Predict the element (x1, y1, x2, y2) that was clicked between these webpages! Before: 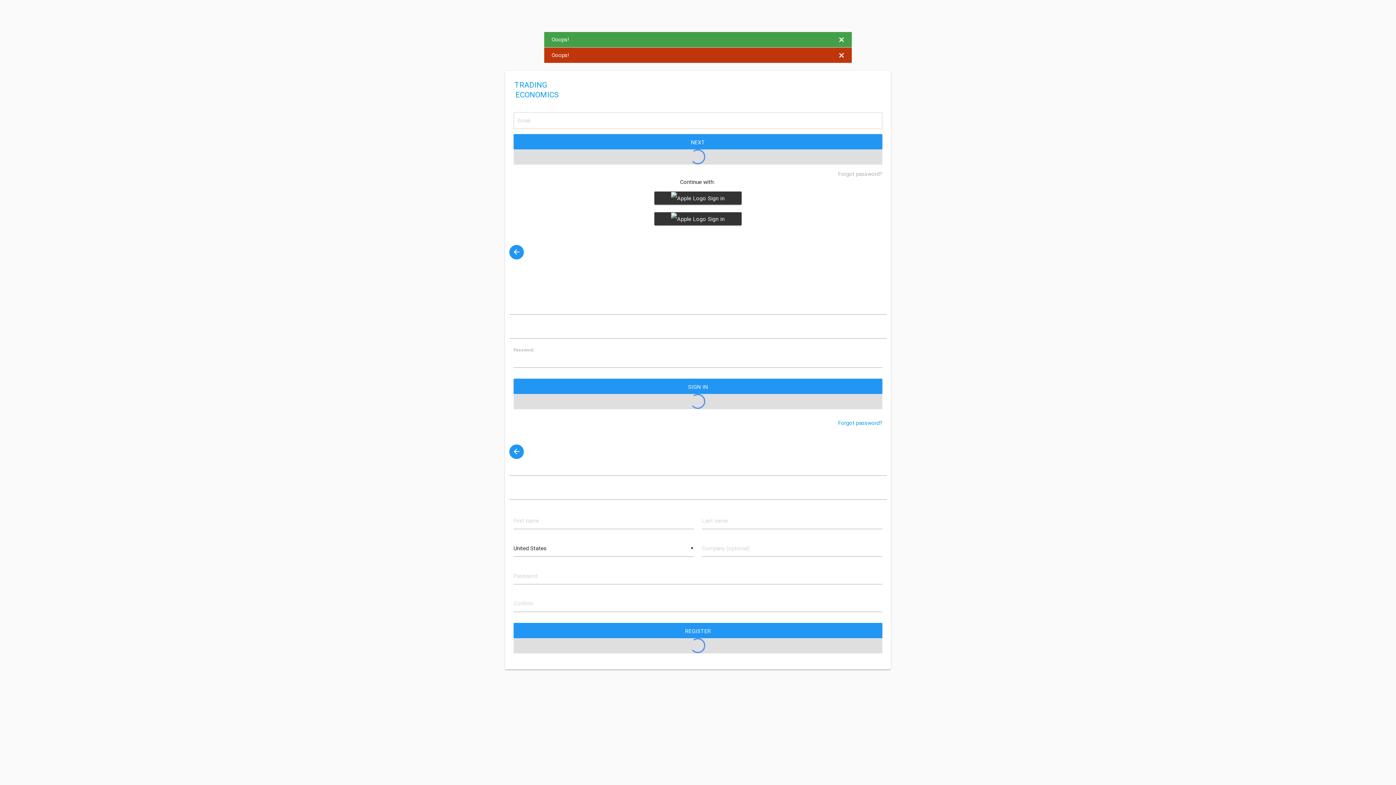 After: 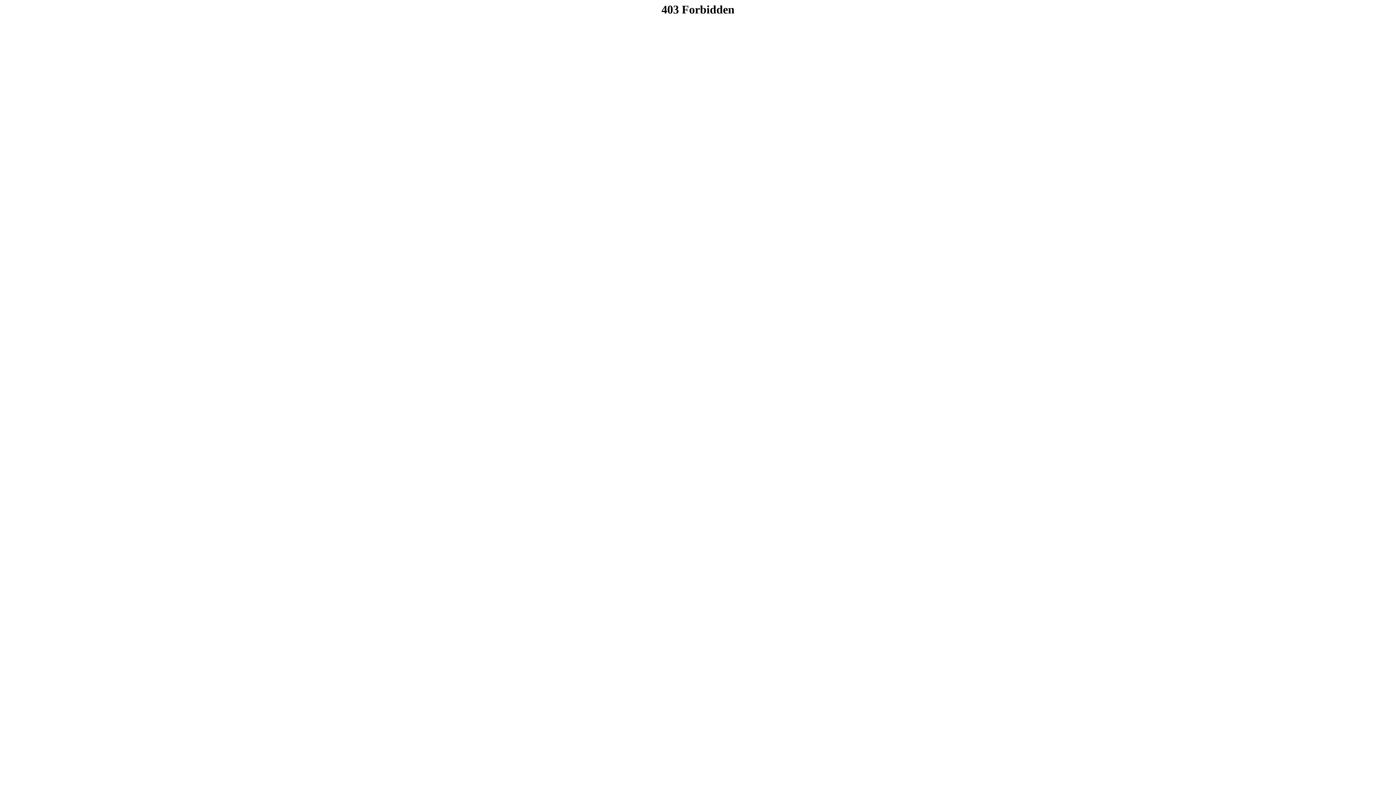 Action: bbox: (838, 419, 882, 426) label: Forgot password?